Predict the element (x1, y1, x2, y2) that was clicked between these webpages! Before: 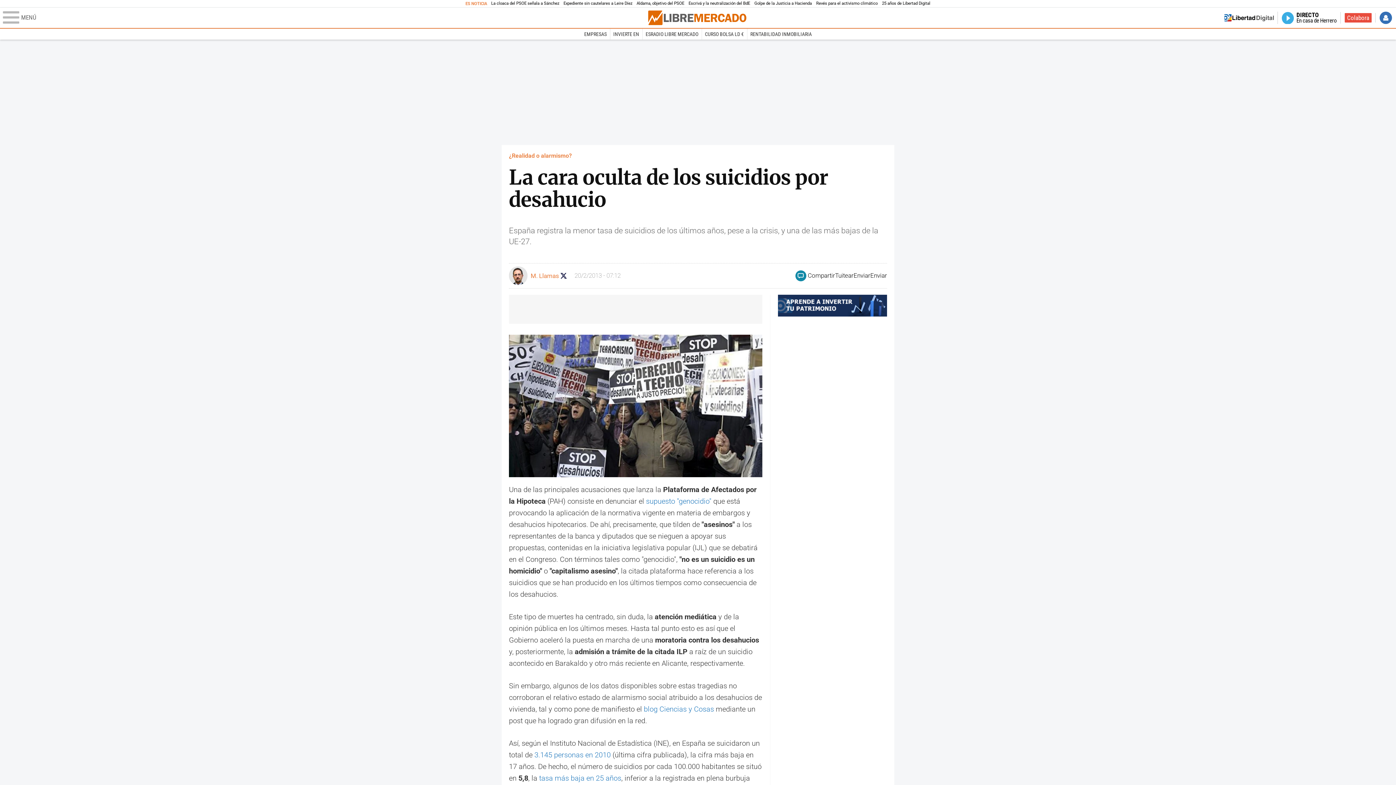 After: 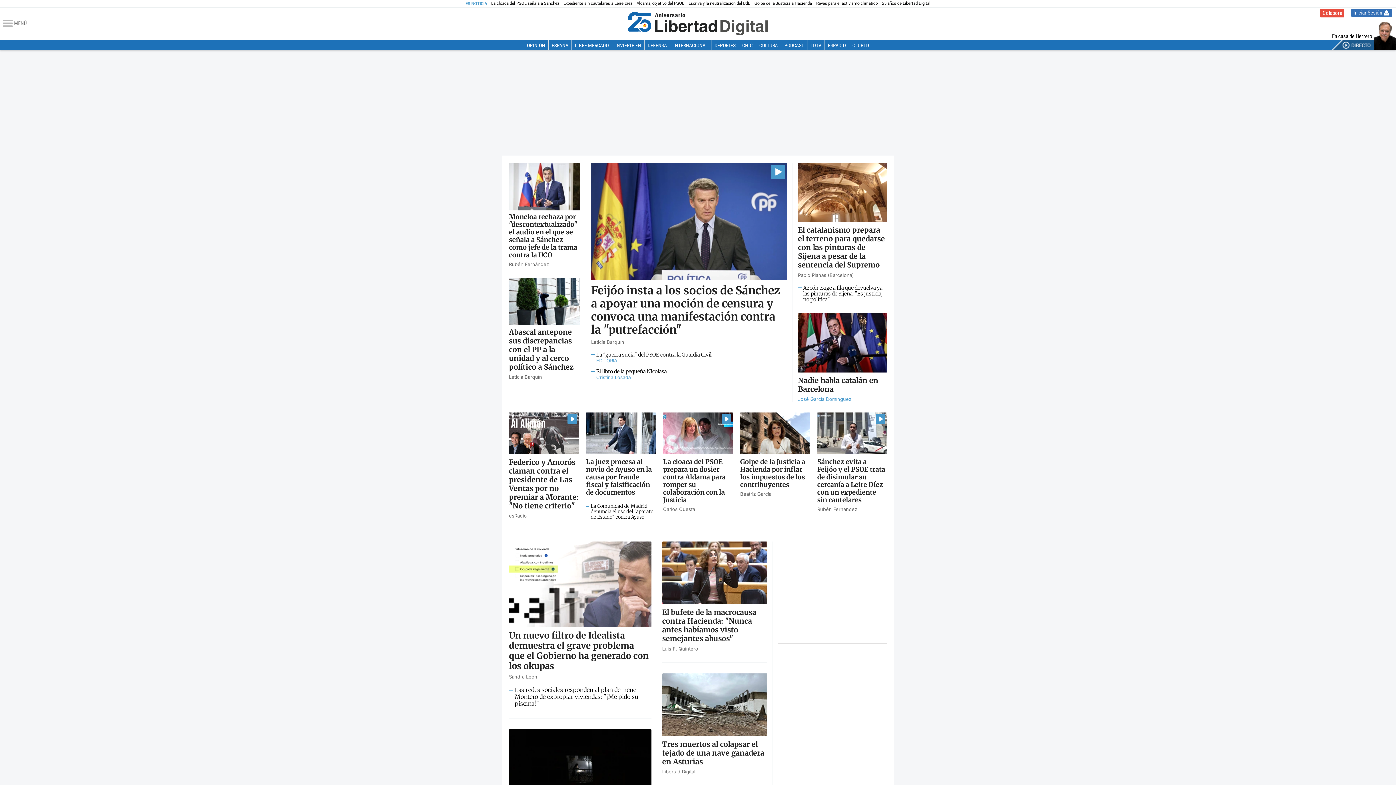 Action: label: Volver a Libertad Digital bbox: (1224, 11, 1274, 24)